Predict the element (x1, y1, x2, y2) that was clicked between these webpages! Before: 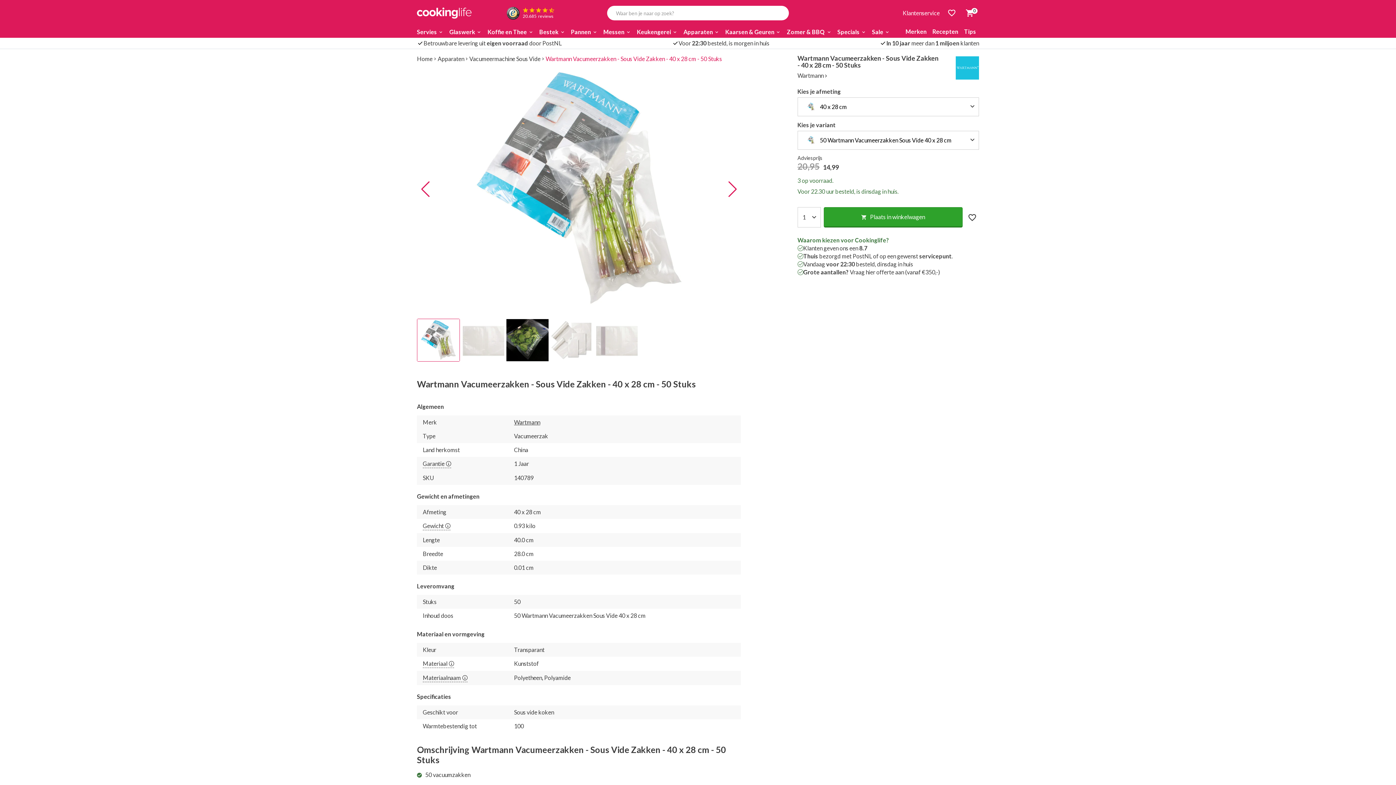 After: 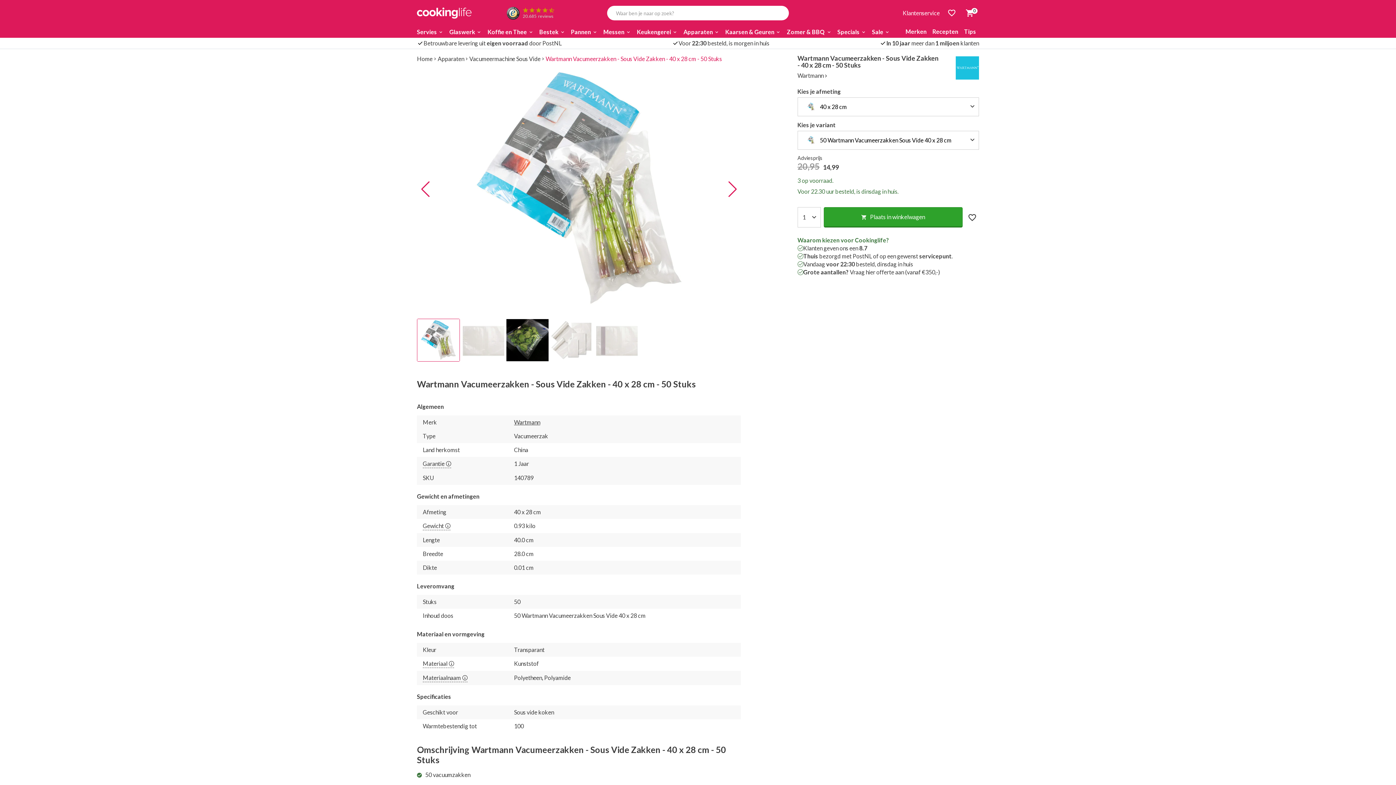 Action: bbox: (489, 6, 554, 19) label:     
20.685  reviews